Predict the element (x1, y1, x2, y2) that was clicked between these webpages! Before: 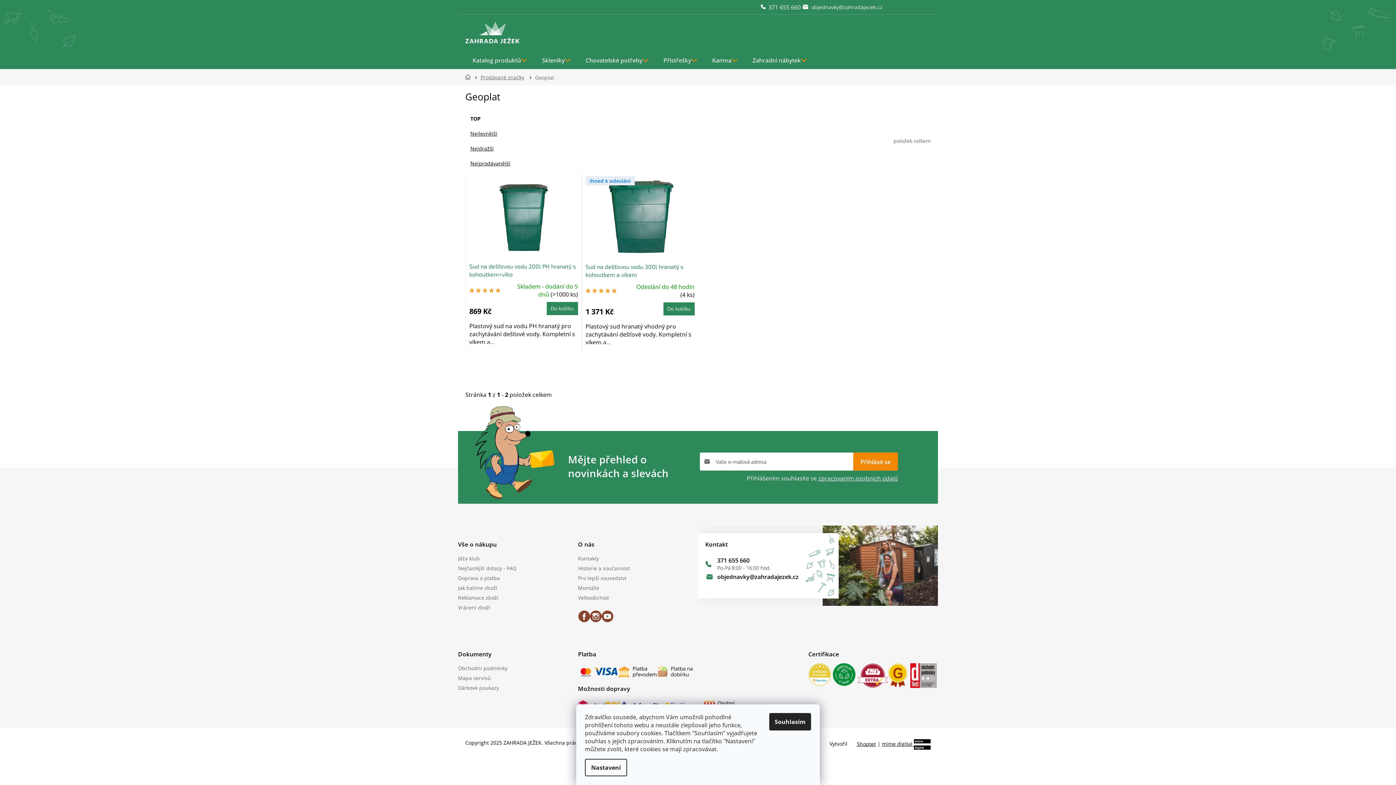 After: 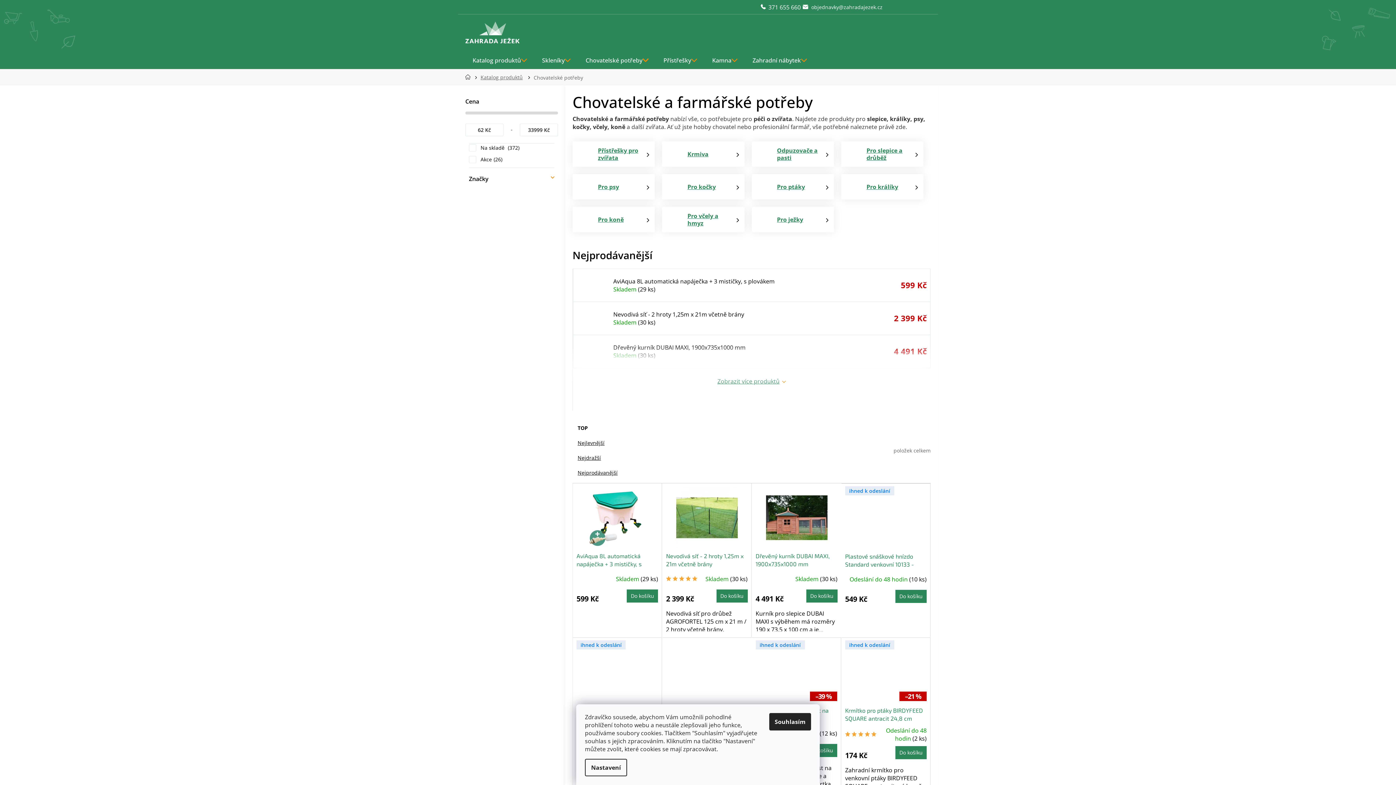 Action: bbox: (578, 50, 656, 69) label: Chovatelské potřeby